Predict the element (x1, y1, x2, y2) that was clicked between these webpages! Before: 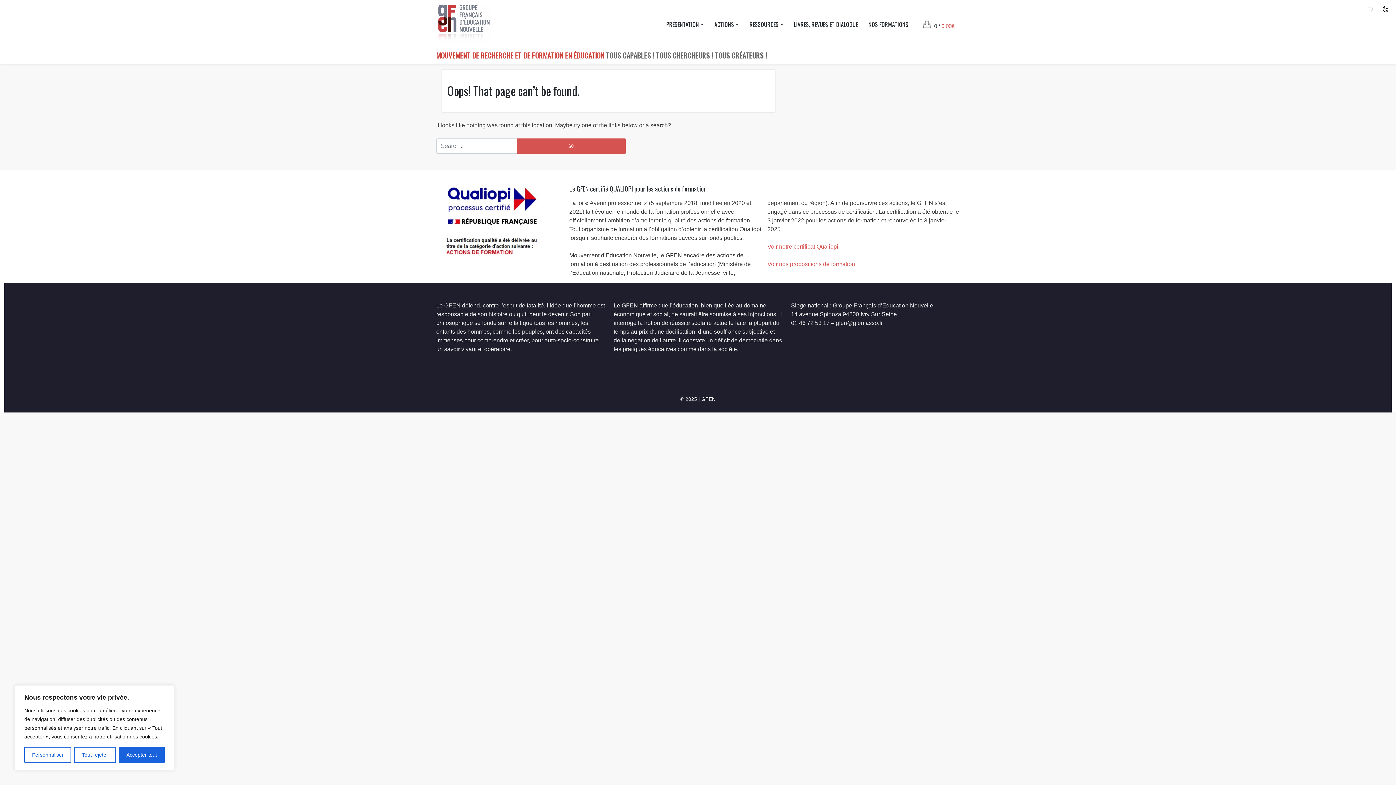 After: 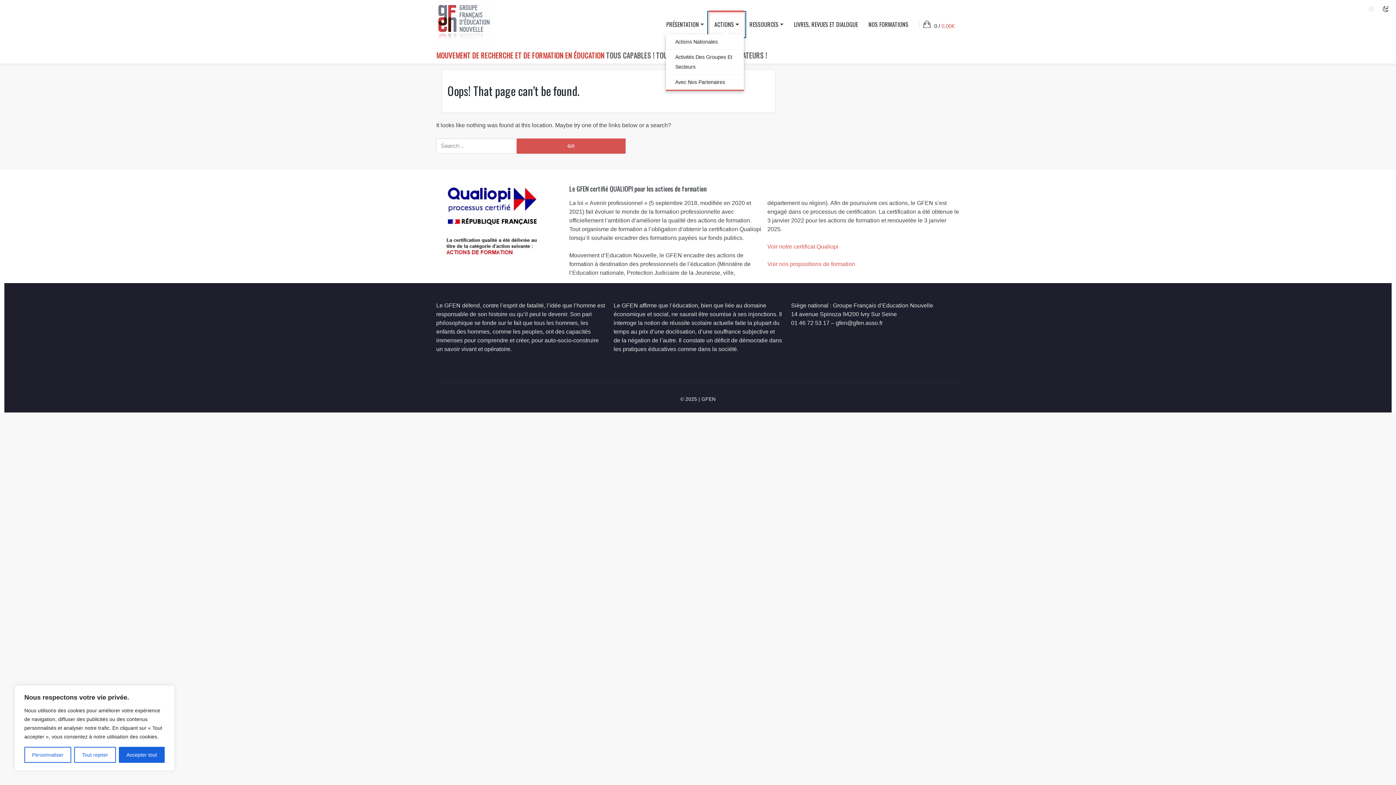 Action: bbox: (709, 12, 744, 35) label: ACTIONS